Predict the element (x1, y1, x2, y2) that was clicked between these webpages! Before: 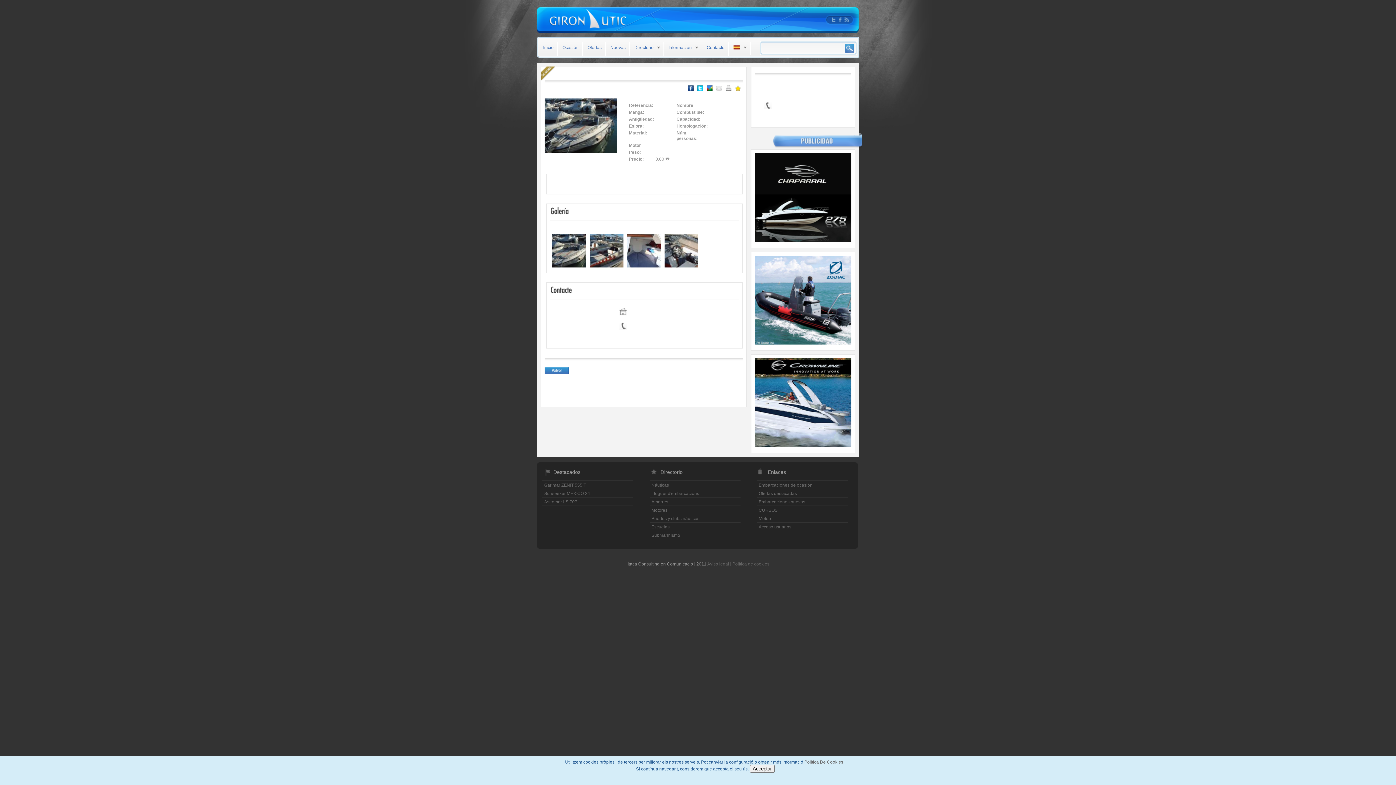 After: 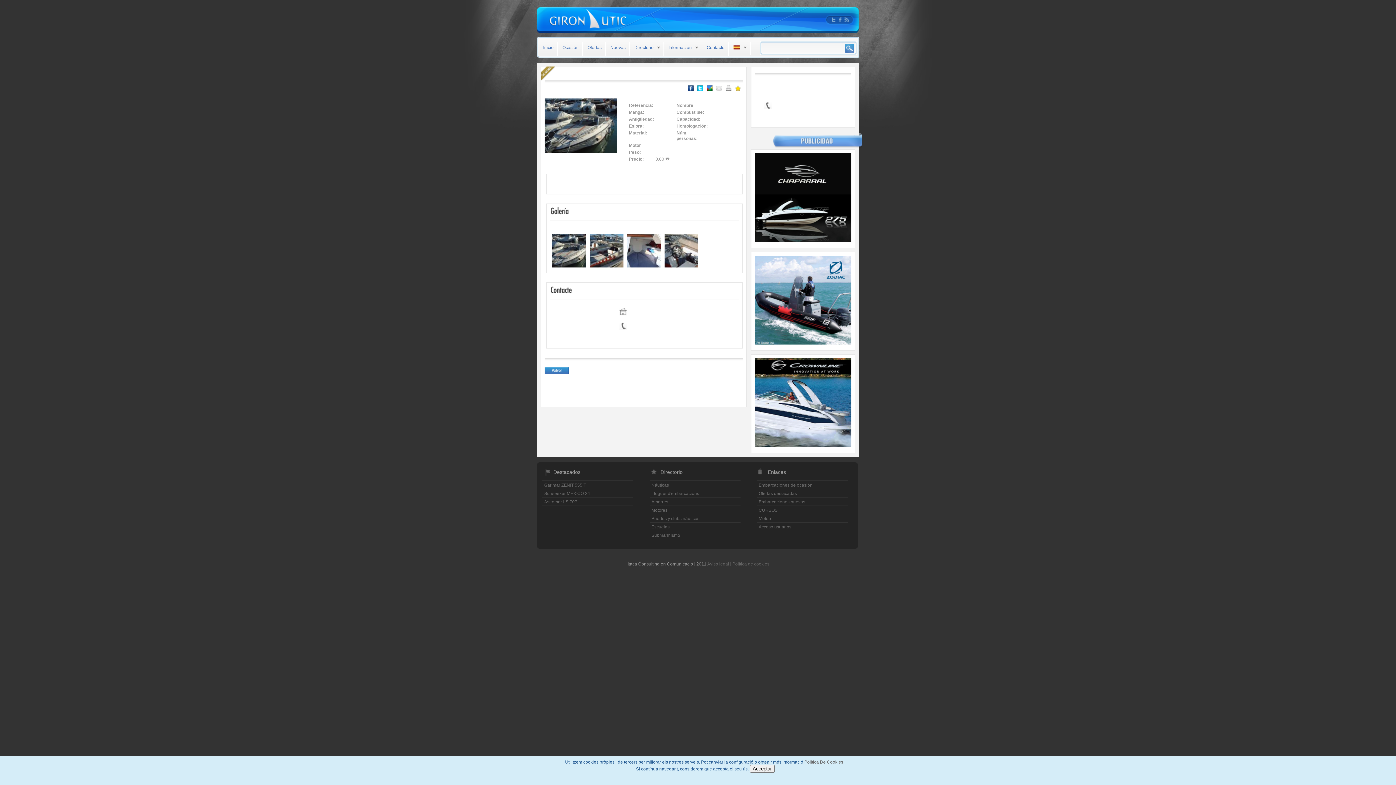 Action: bbox: (716, 85, 722, 91)